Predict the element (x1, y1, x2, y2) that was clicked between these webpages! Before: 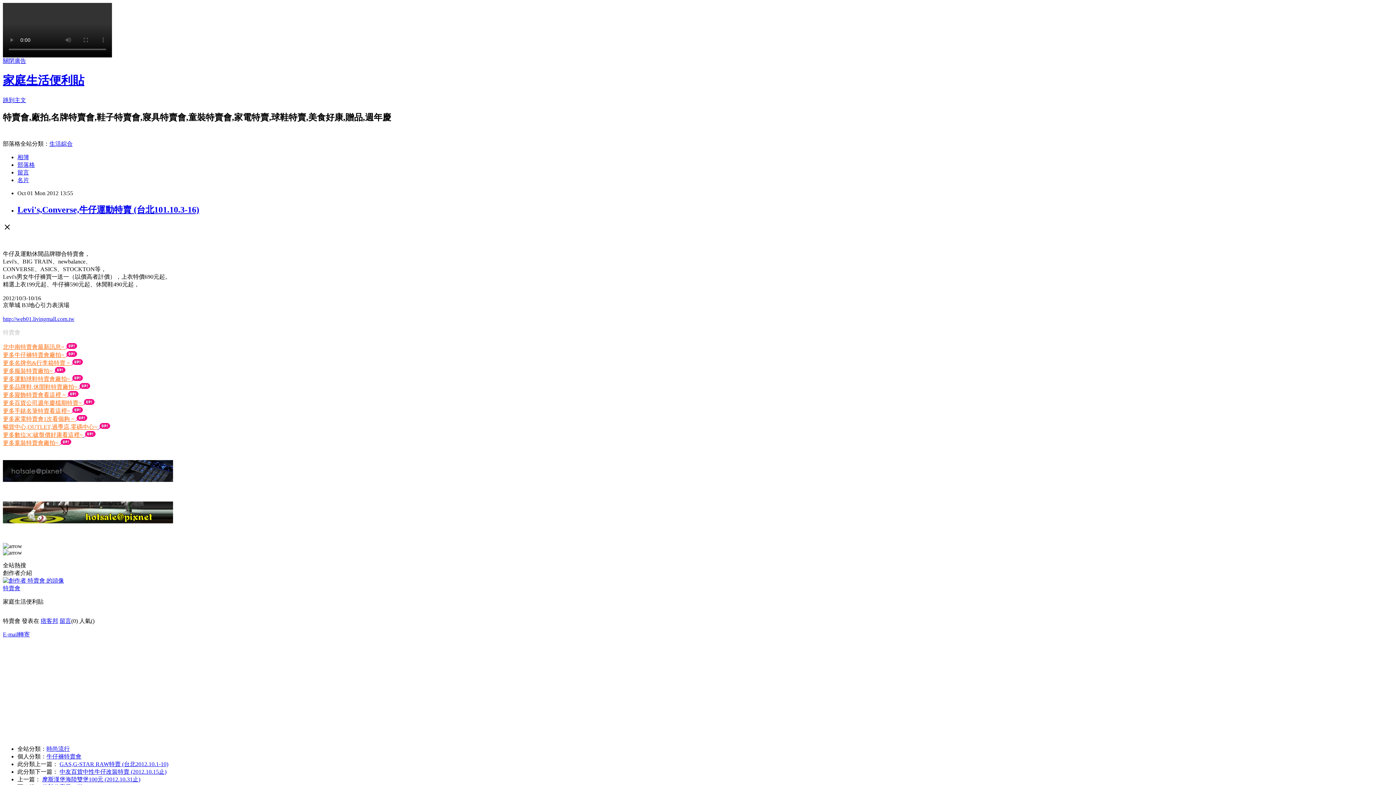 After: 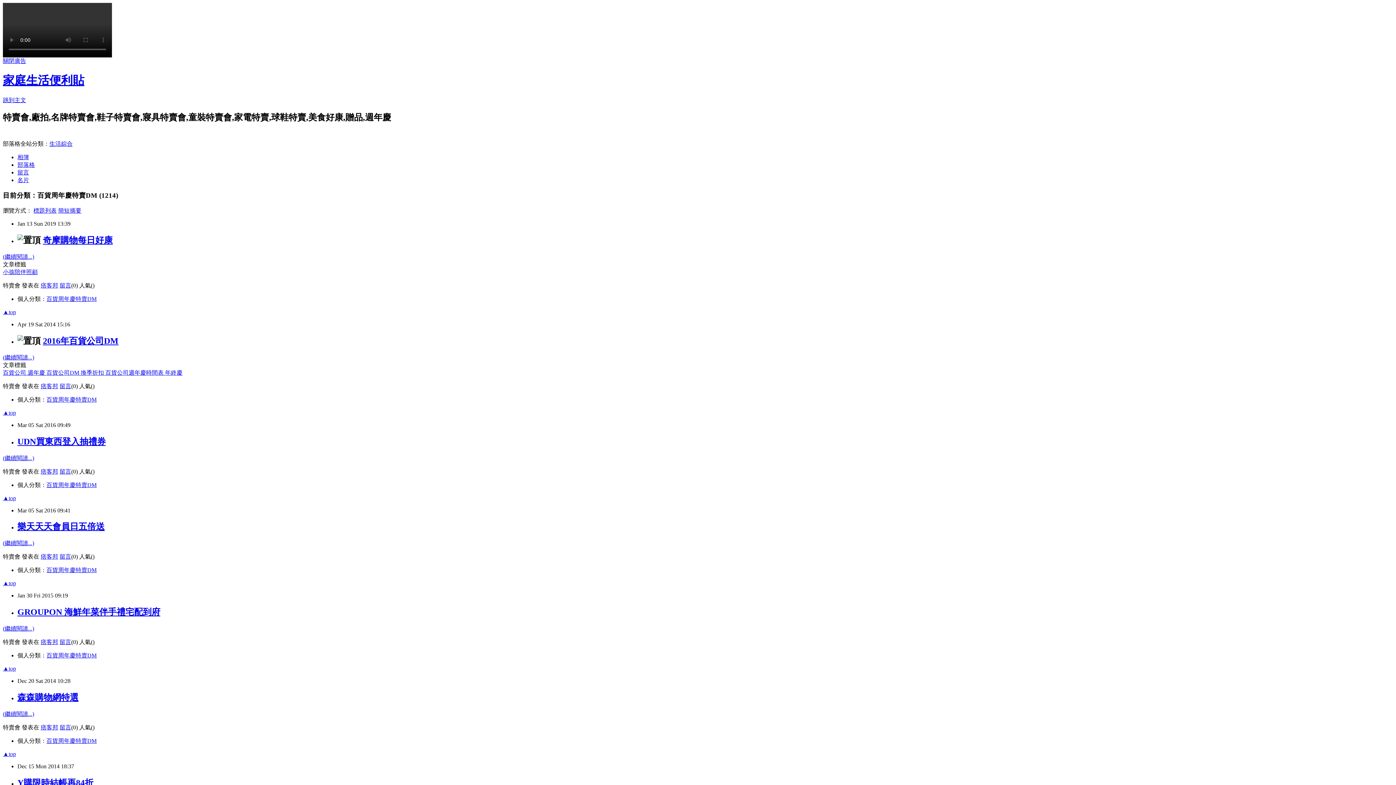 Action: bbox: (2, 399, 83, 406) label: 更多百貨公司週年慶檔期特賣~ 